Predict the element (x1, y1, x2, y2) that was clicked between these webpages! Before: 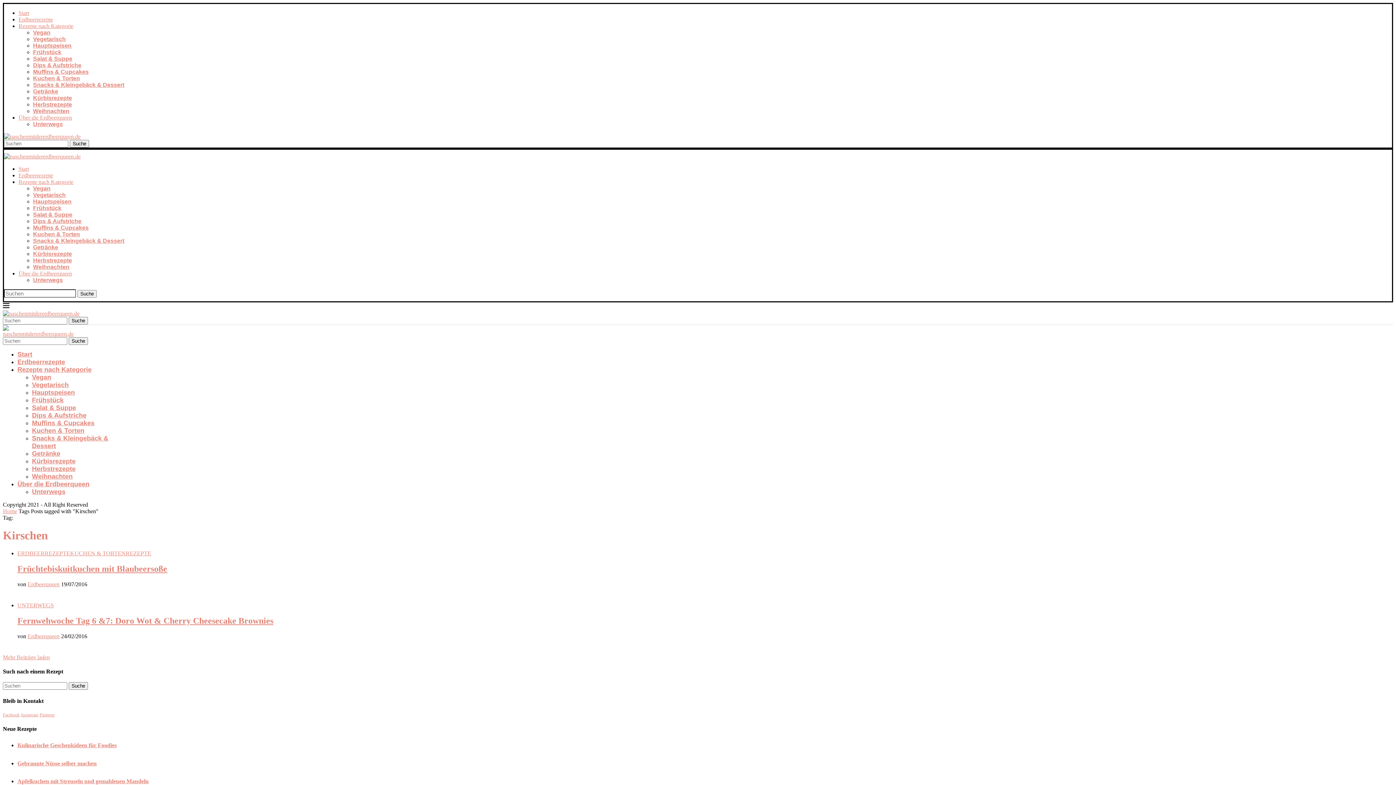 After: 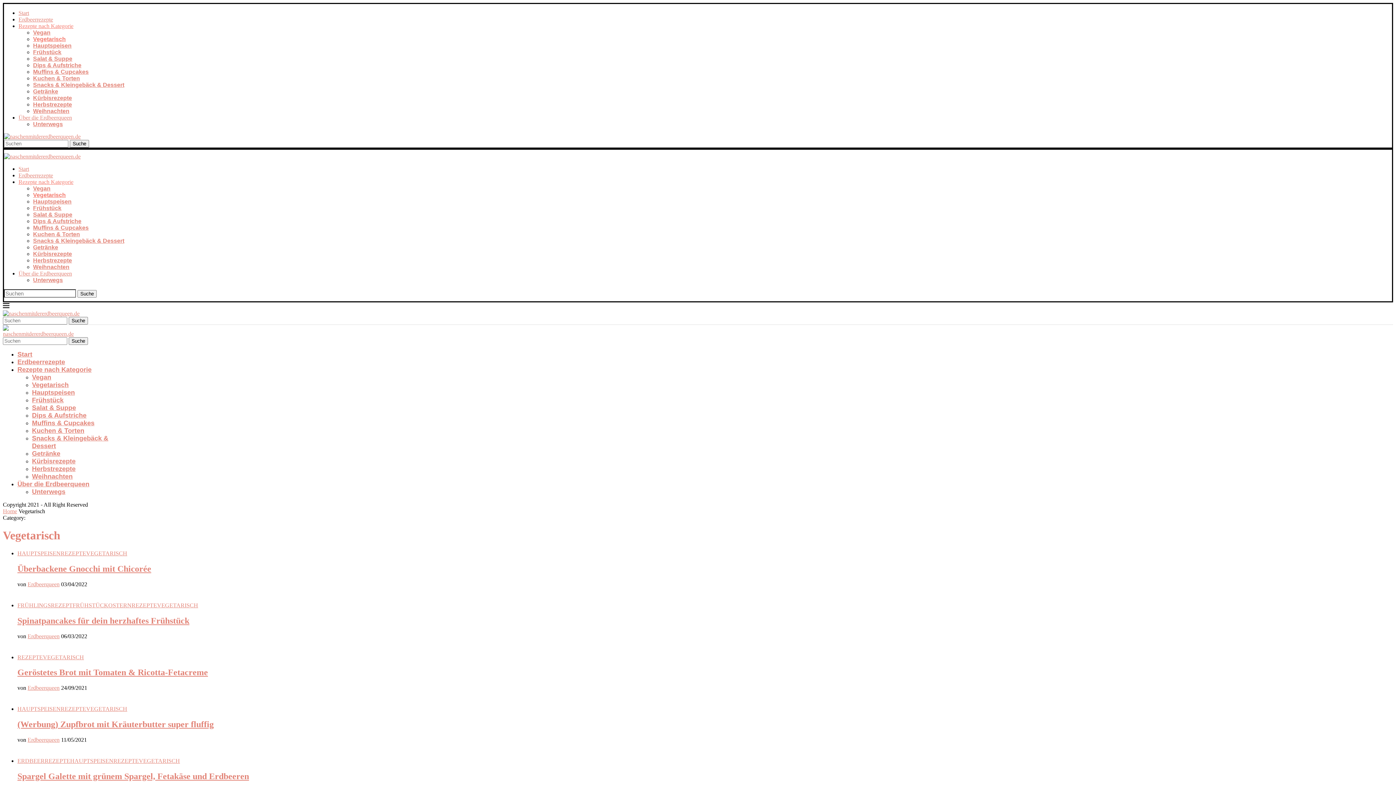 Action: bbox: (33, 192, 65, 198) label: Vegetarisch